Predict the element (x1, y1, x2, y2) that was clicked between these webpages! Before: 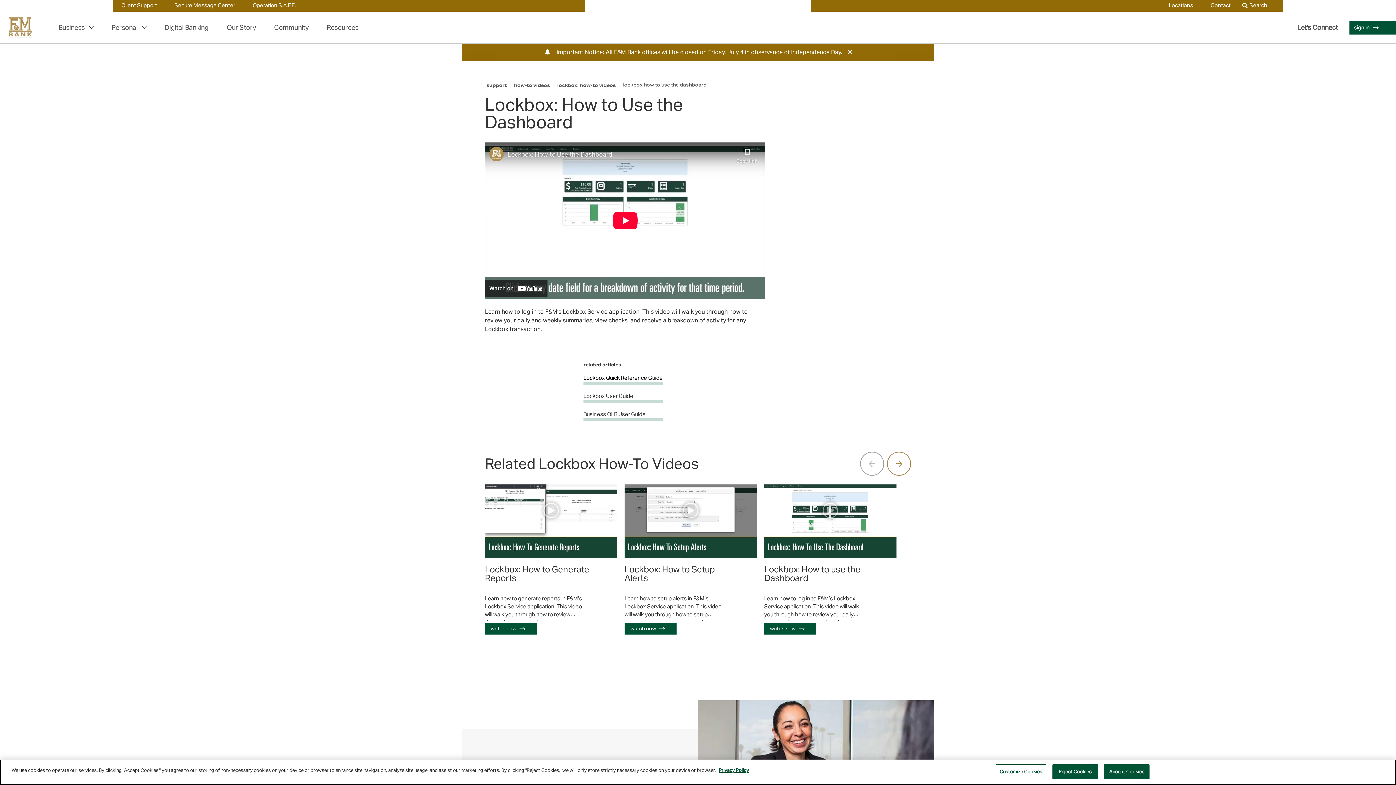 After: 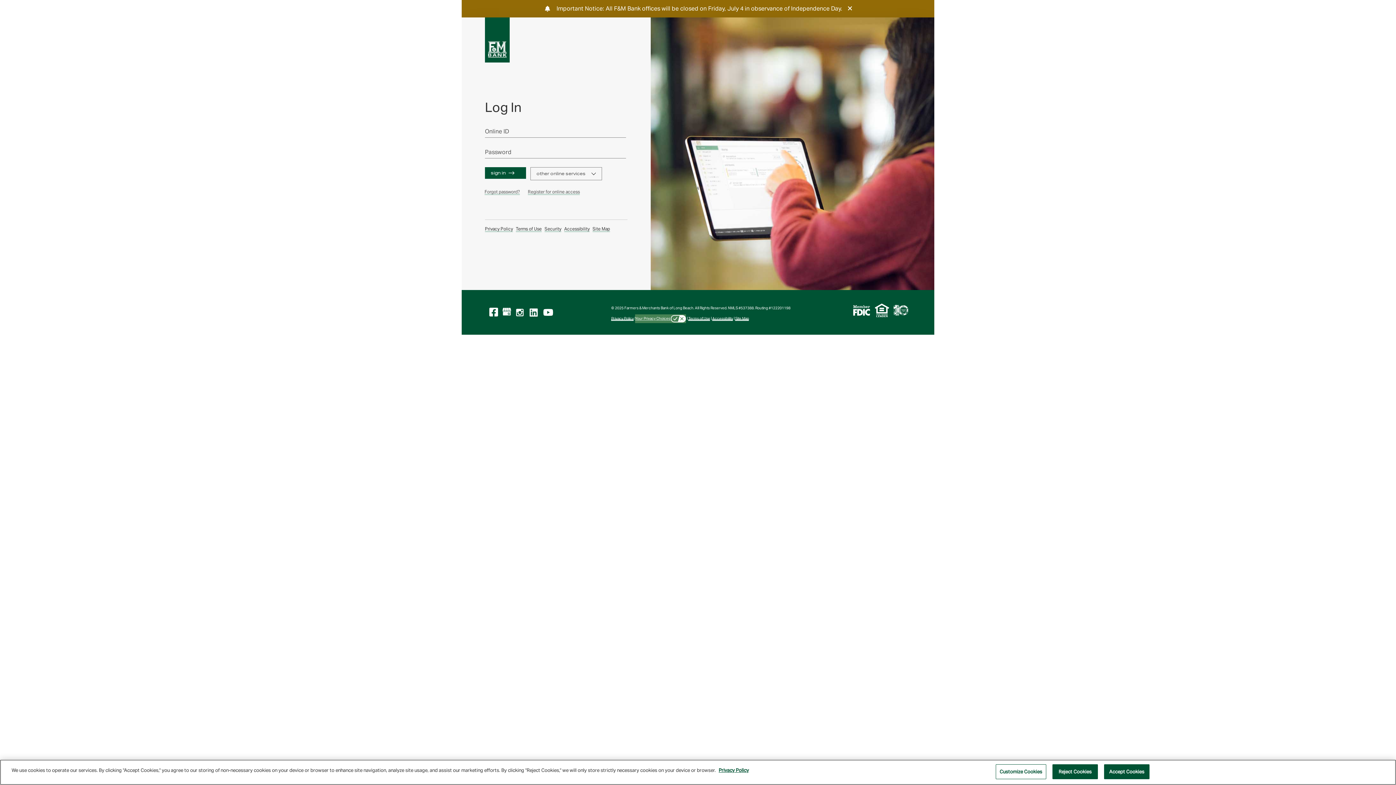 Action: bbox: (1349, 20, 1396, 34) label: sign in